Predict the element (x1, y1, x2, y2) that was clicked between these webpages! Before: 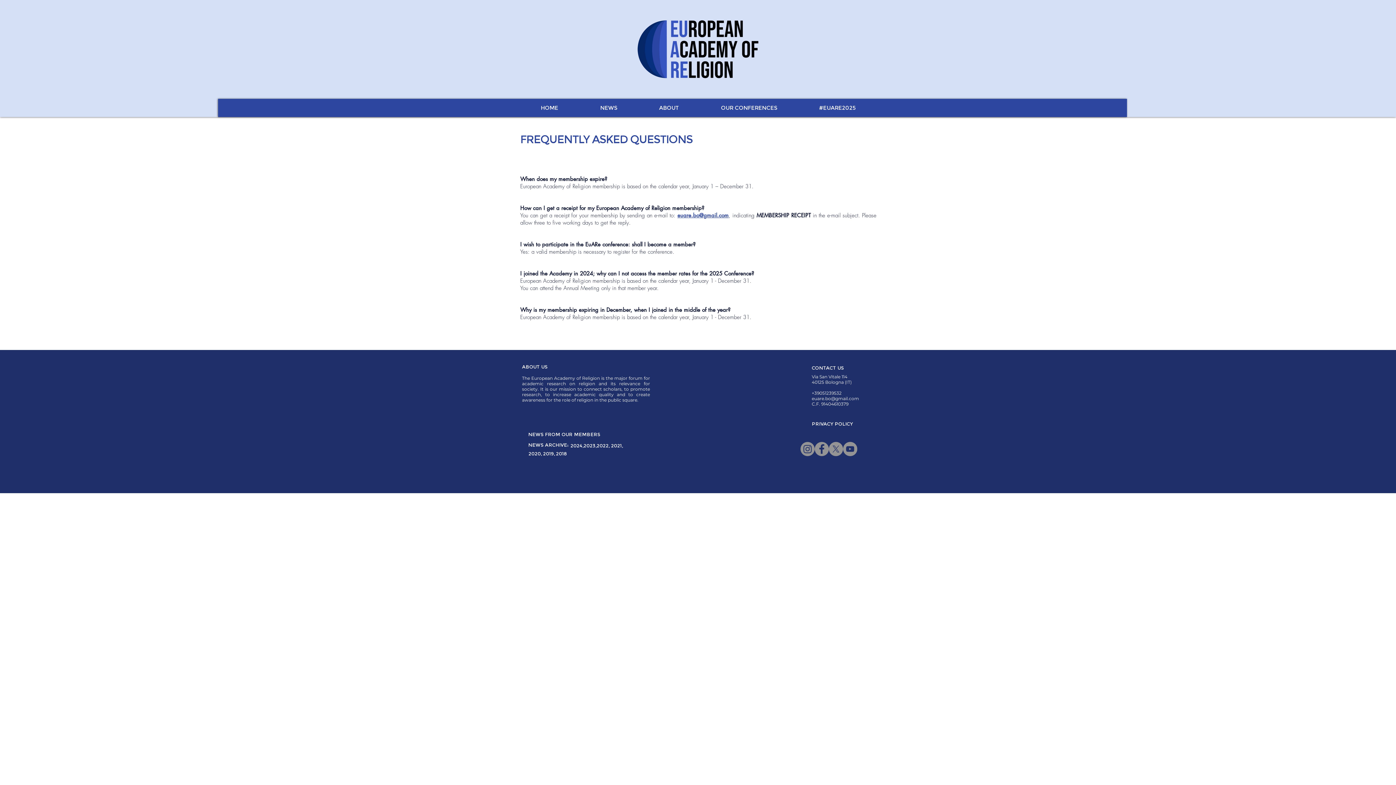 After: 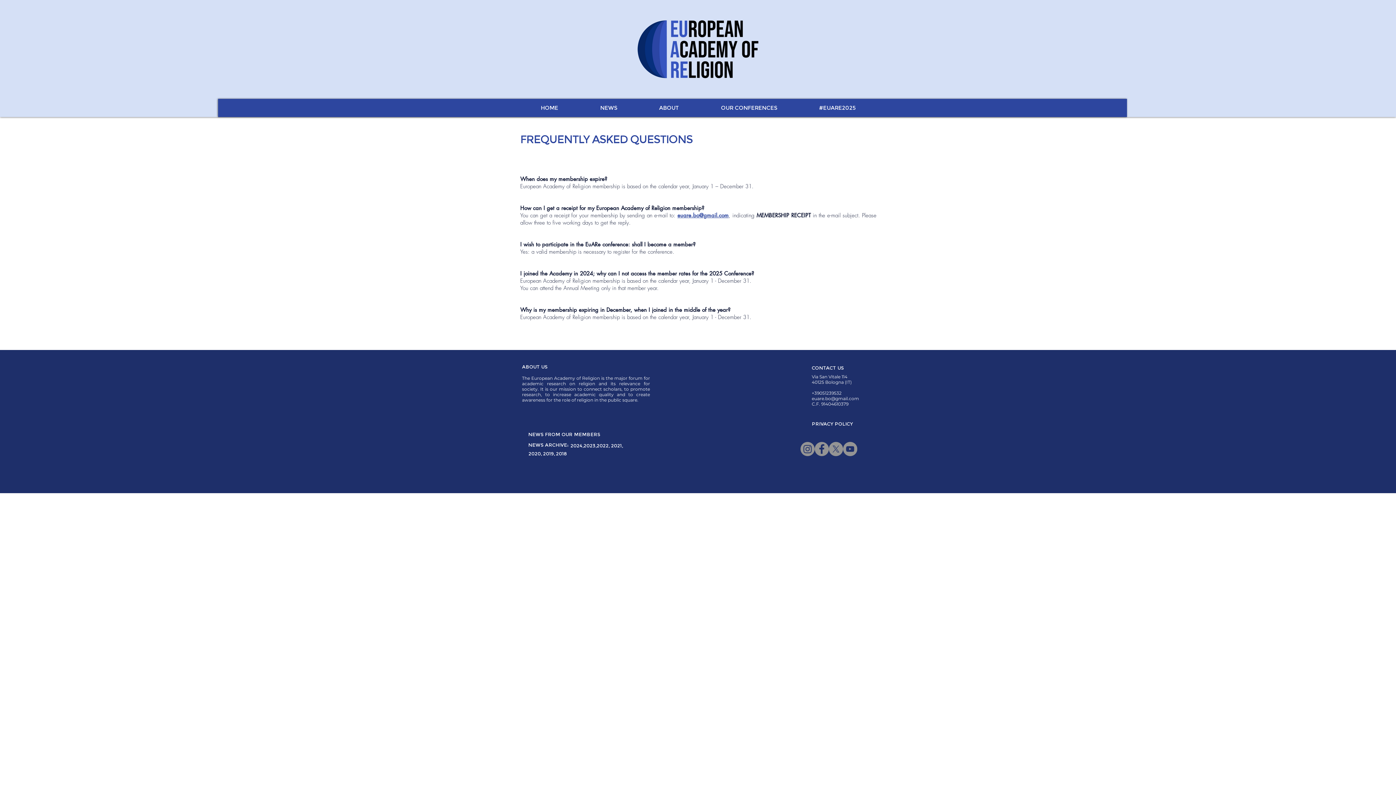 Action: label: Facebook bbox: (814, 442, 829, 456)